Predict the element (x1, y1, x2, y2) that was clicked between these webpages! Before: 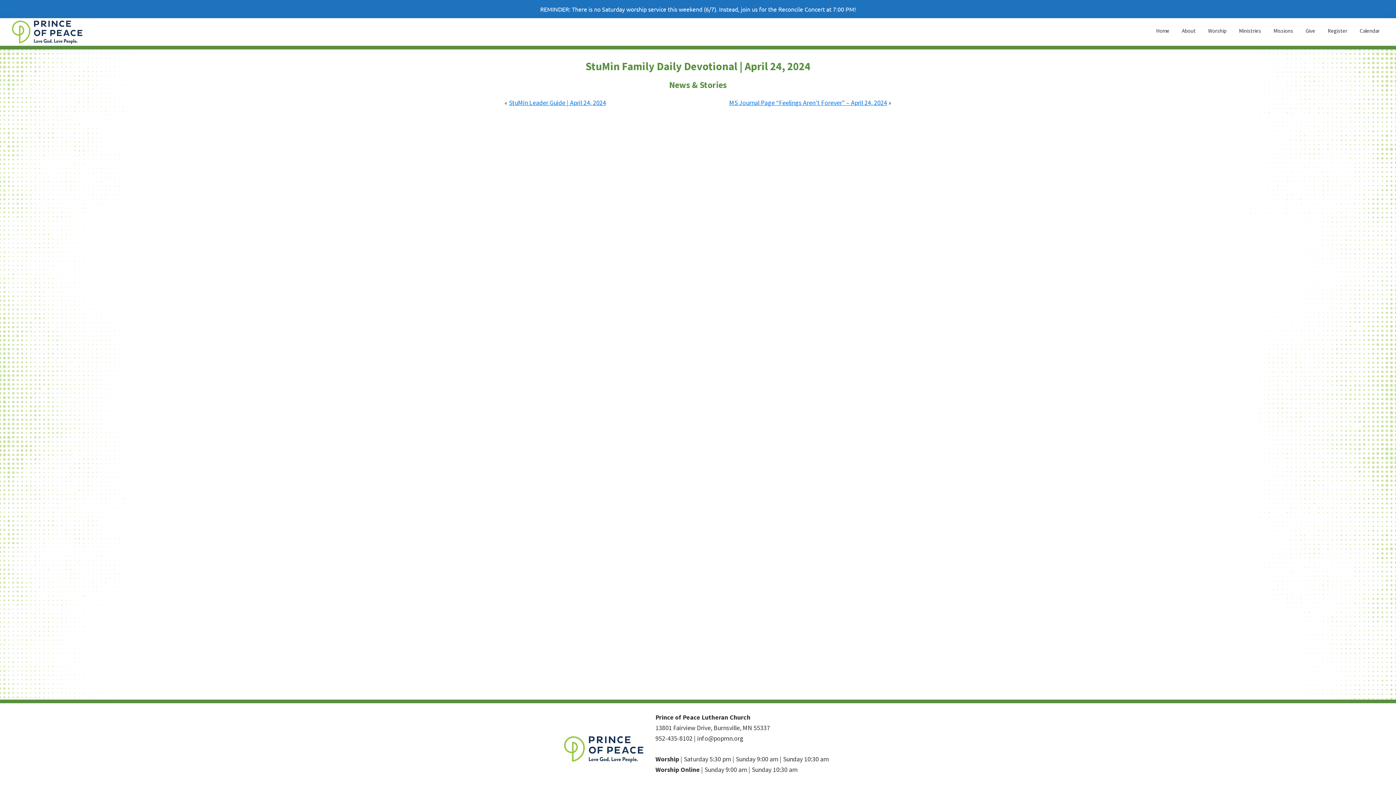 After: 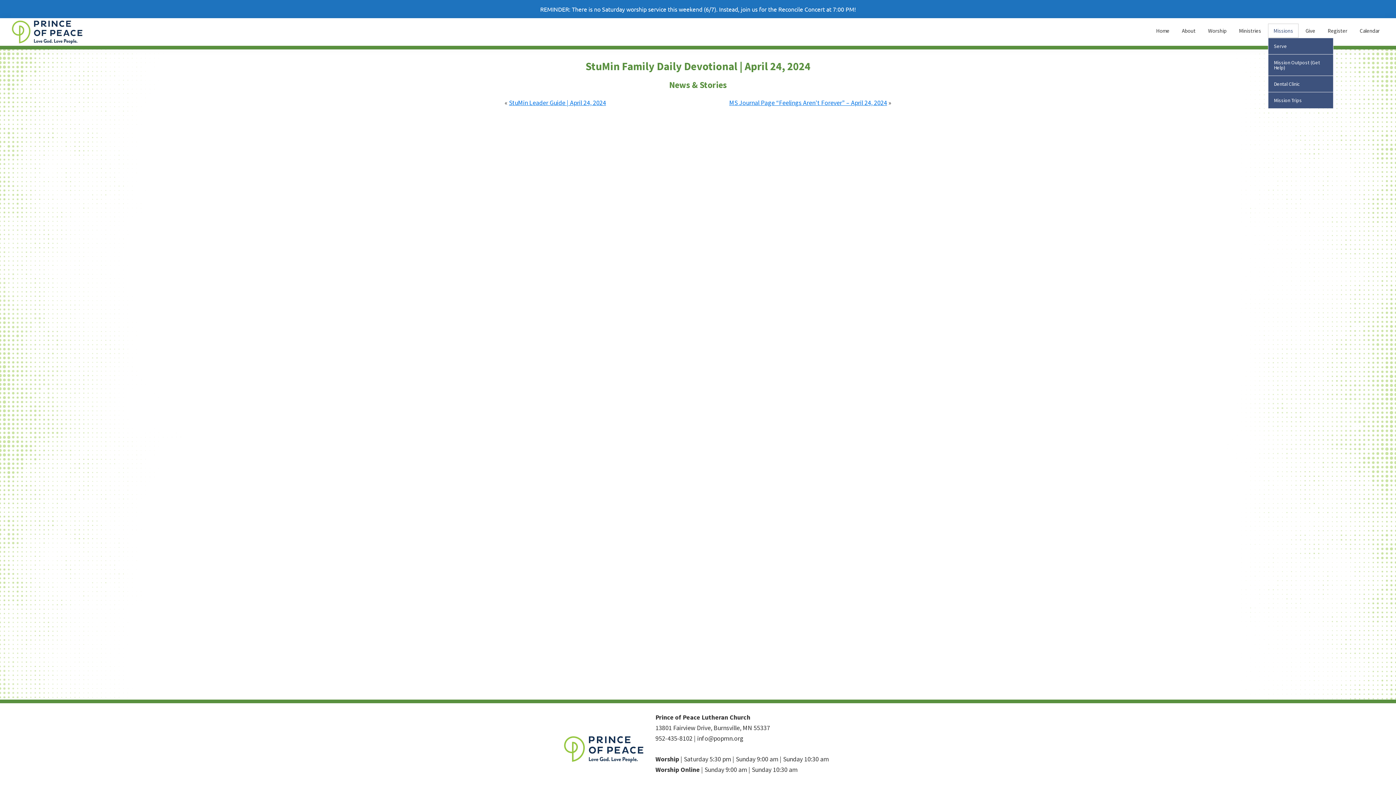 Action: label: Missions bbox: (1268, 23, 1298, 37)